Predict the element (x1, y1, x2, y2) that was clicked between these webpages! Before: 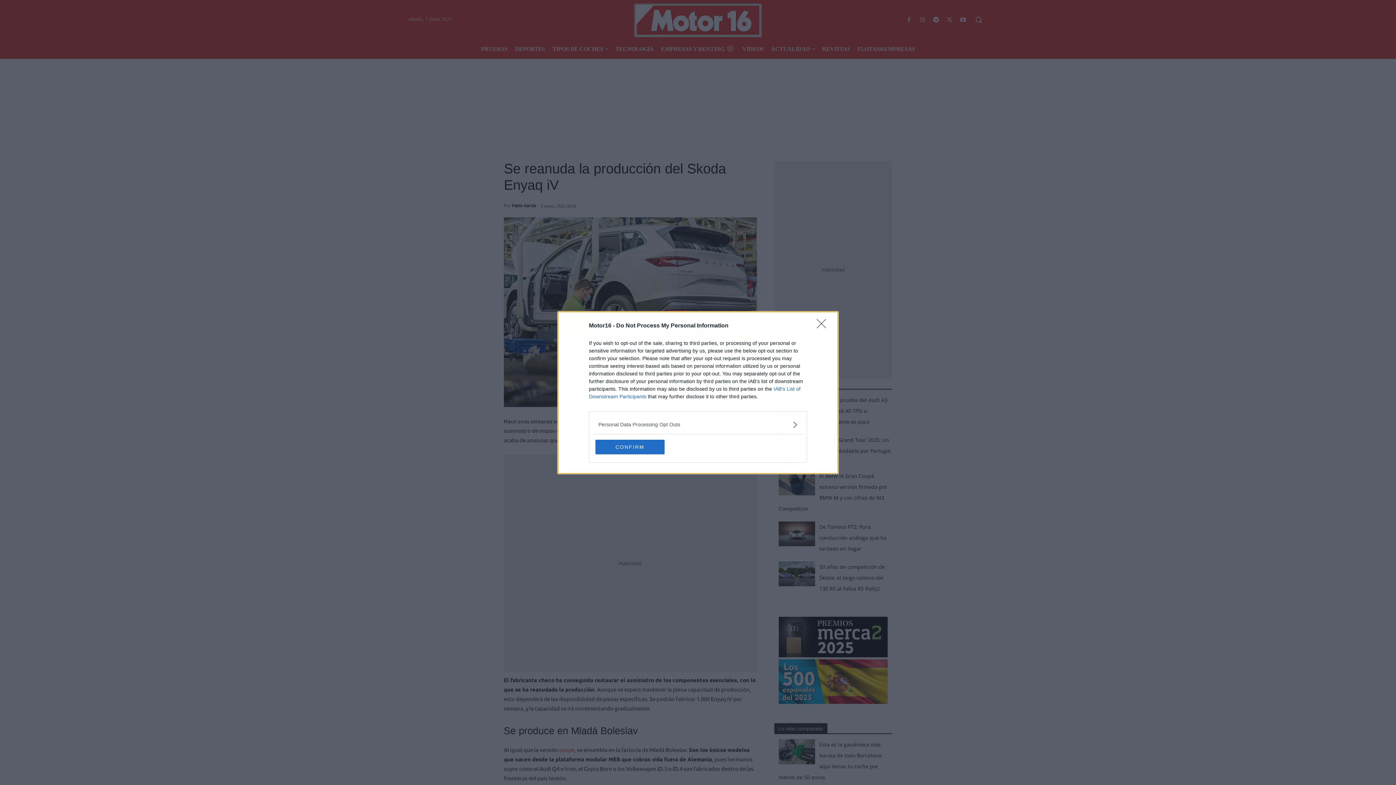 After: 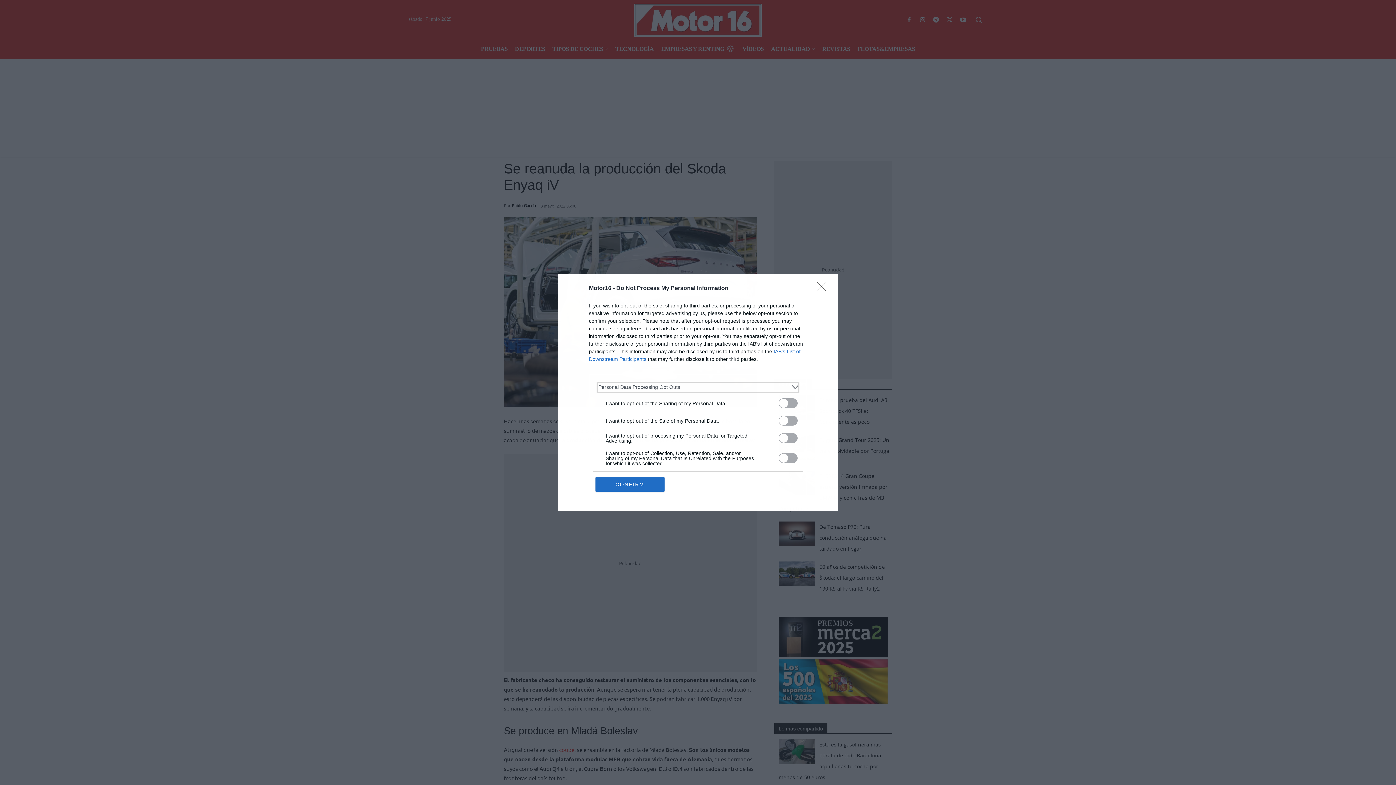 Action: label: Opt-Outs bbox: (598, 420, 797, 428)